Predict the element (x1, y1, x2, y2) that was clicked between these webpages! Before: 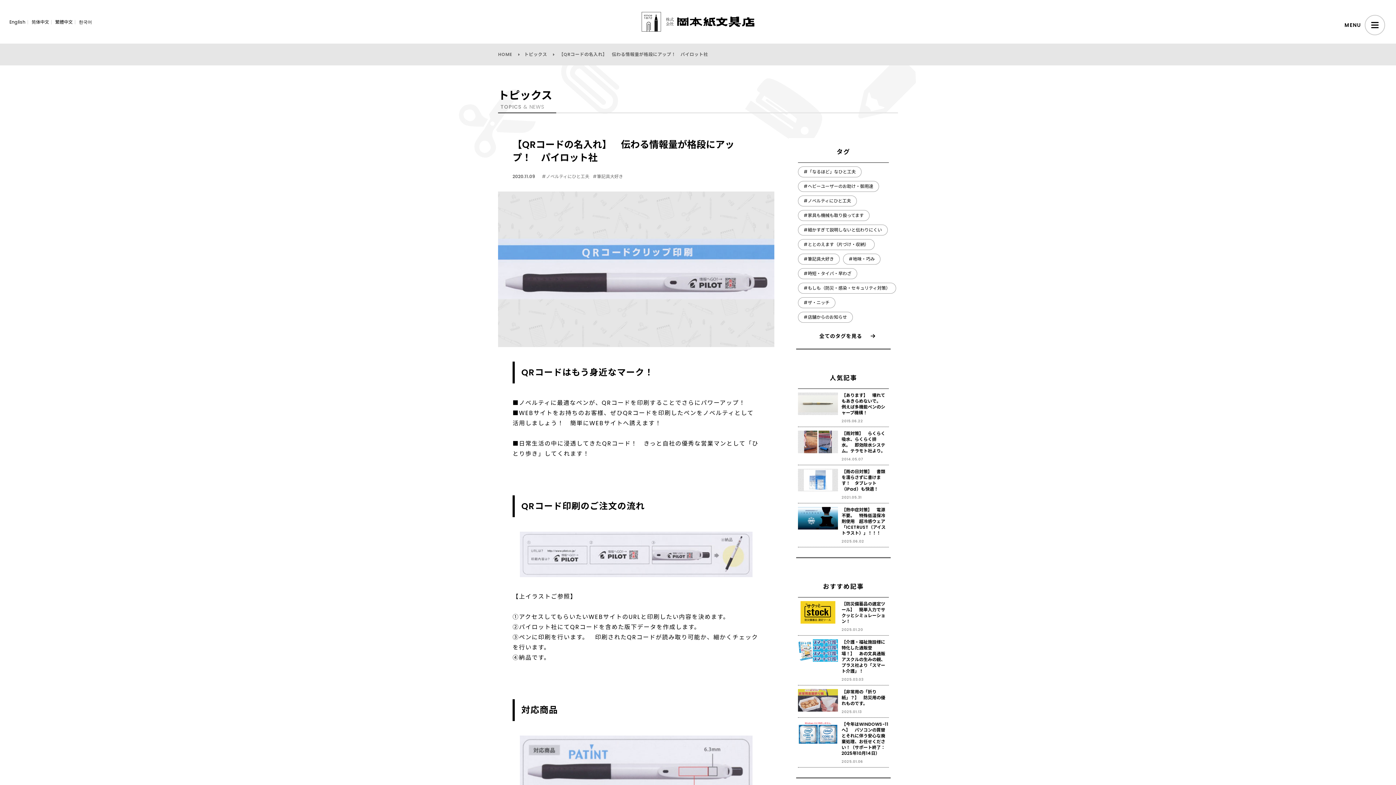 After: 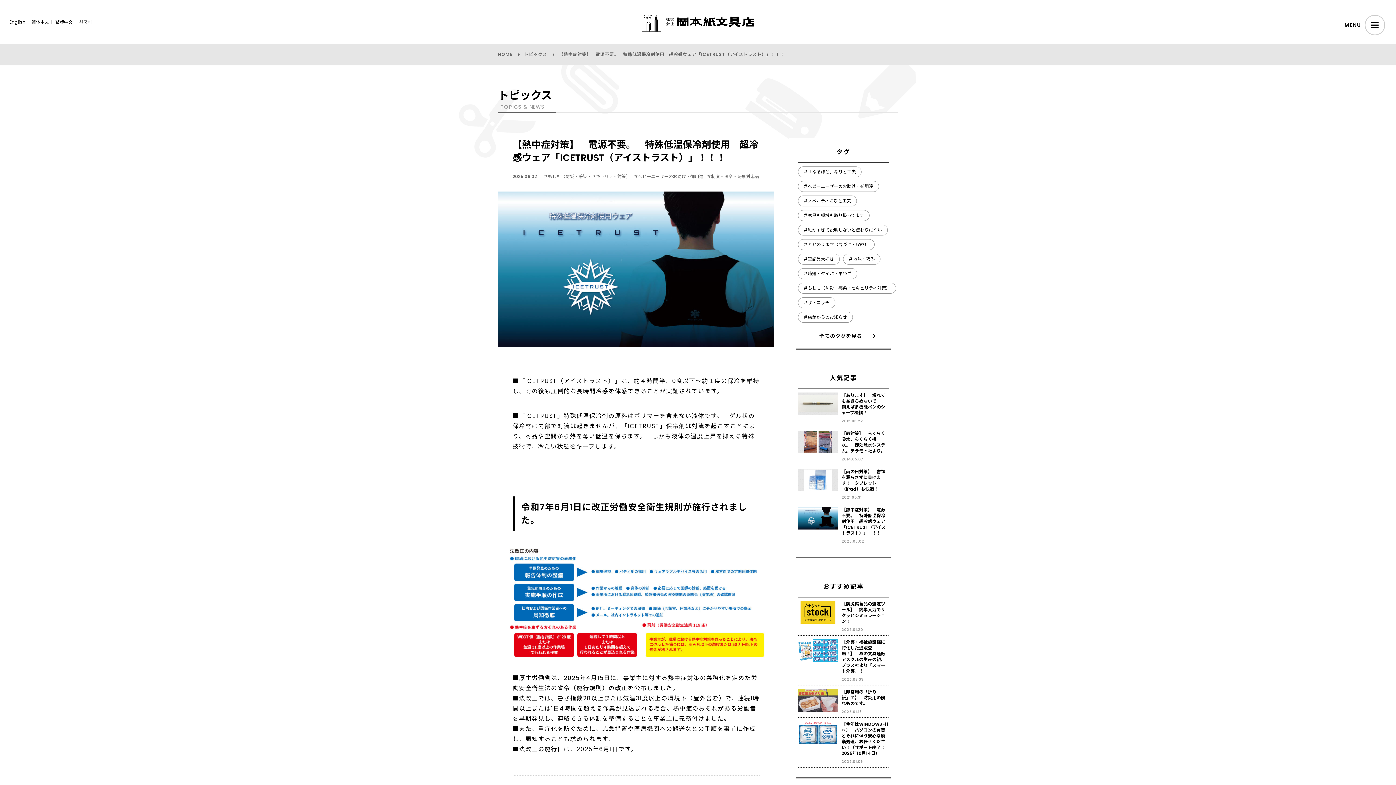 Action: bbox: (798, 507, 889, 543) label: 【熱中症対策】　電源不要。　特殊低温保冷剤使用　超冷感ウェア「ICETRUST（アイストラスト）」！！！

2025.06.02